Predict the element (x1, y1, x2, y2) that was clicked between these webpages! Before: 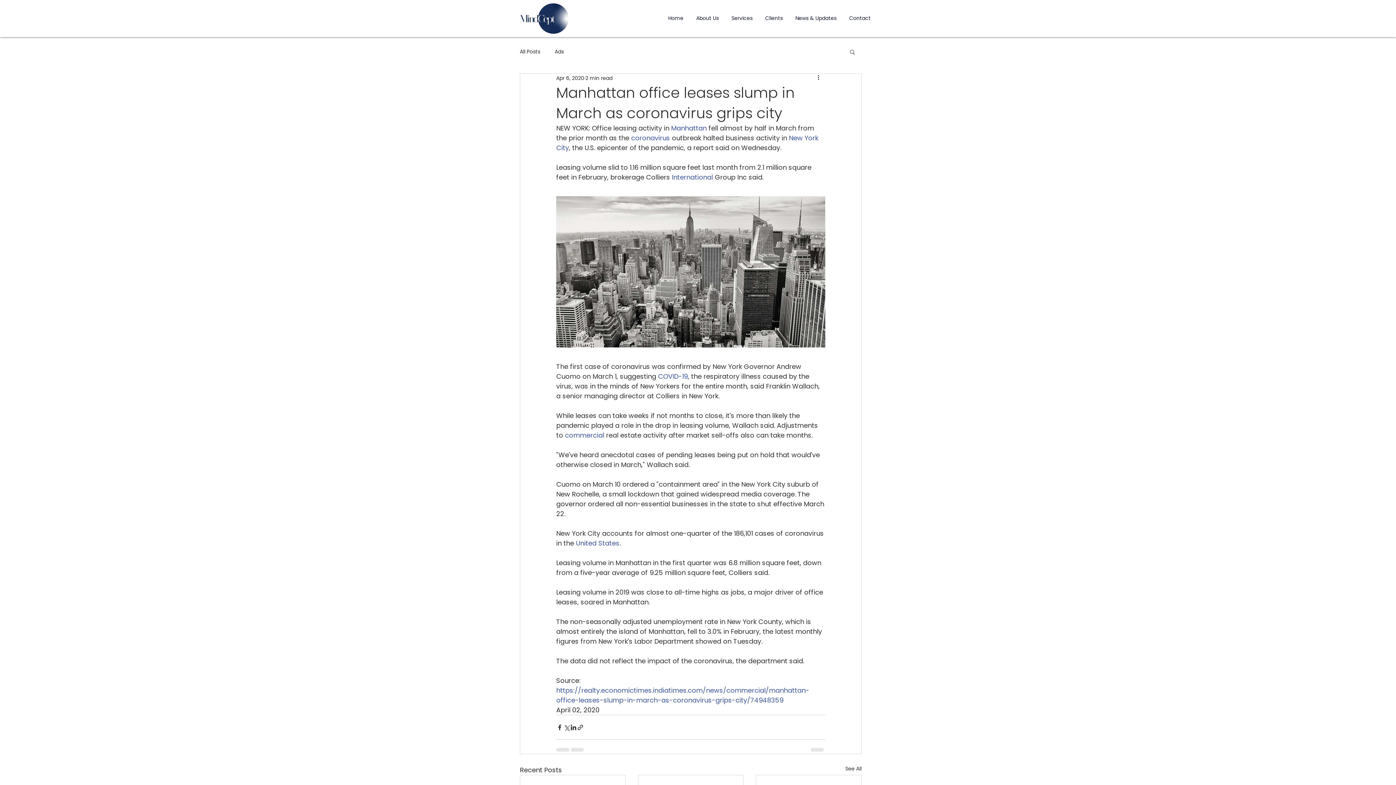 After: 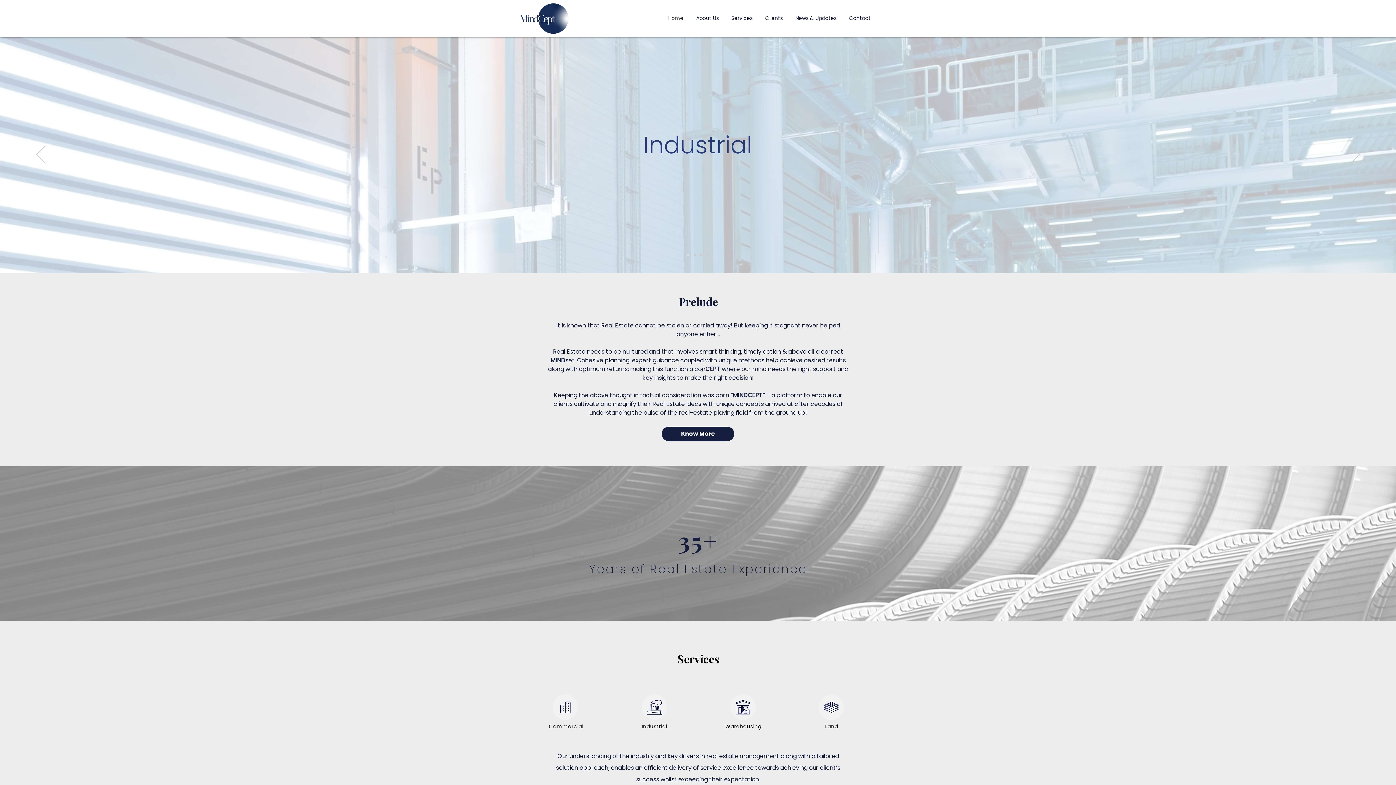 Action: label: Home bbox: (661, 13, 689, 23)